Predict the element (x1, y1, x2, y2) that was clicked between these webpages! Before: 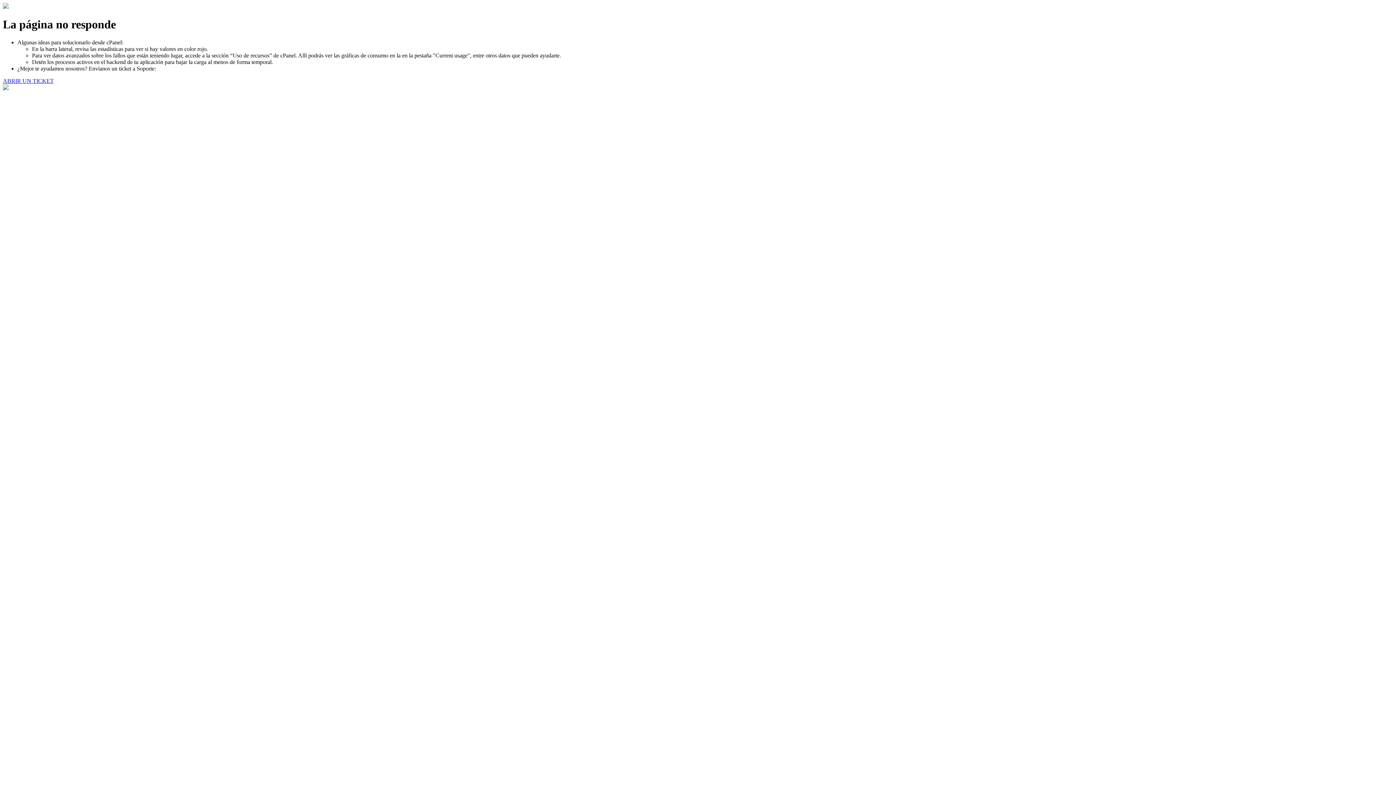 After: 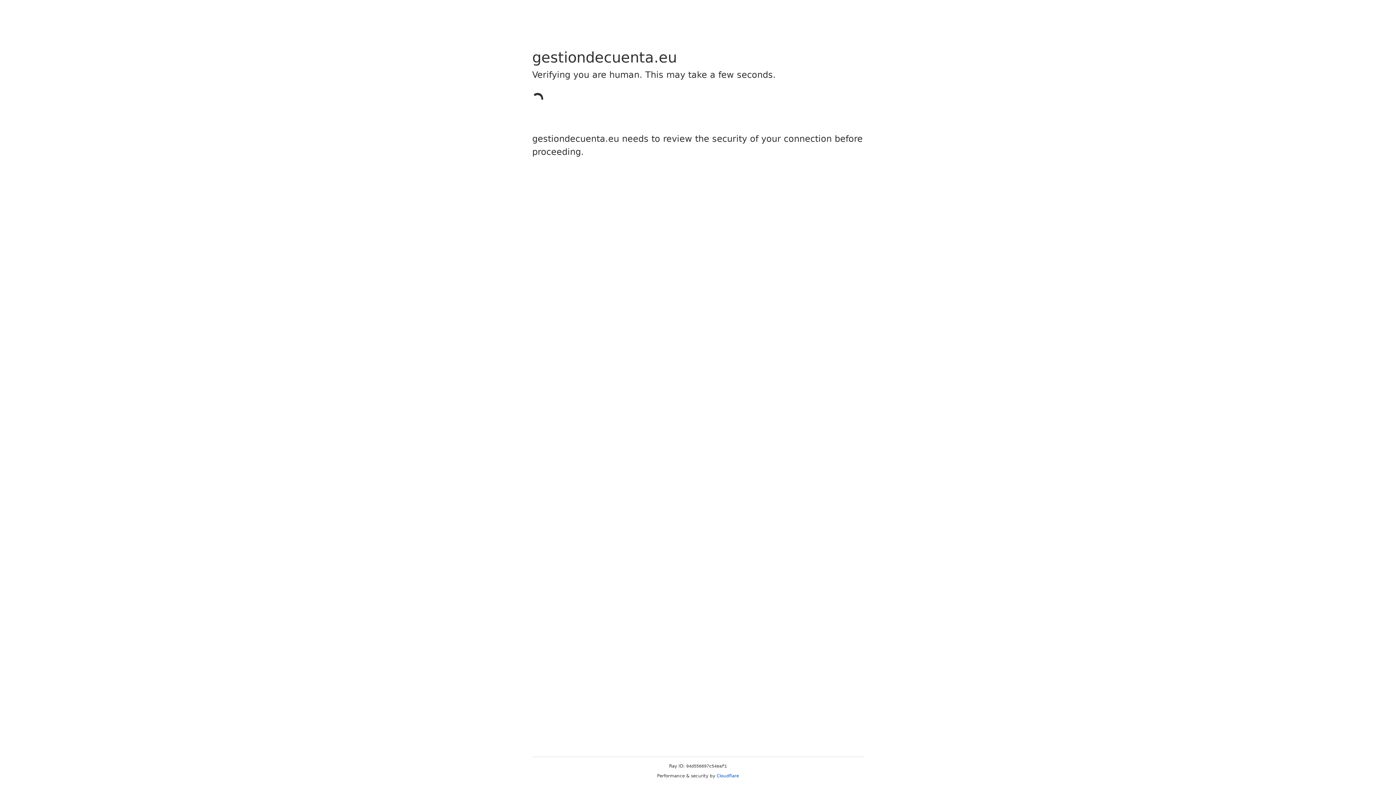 Action: label: ABRIR UN TICKET bbox: (2, 77, 53, 83)